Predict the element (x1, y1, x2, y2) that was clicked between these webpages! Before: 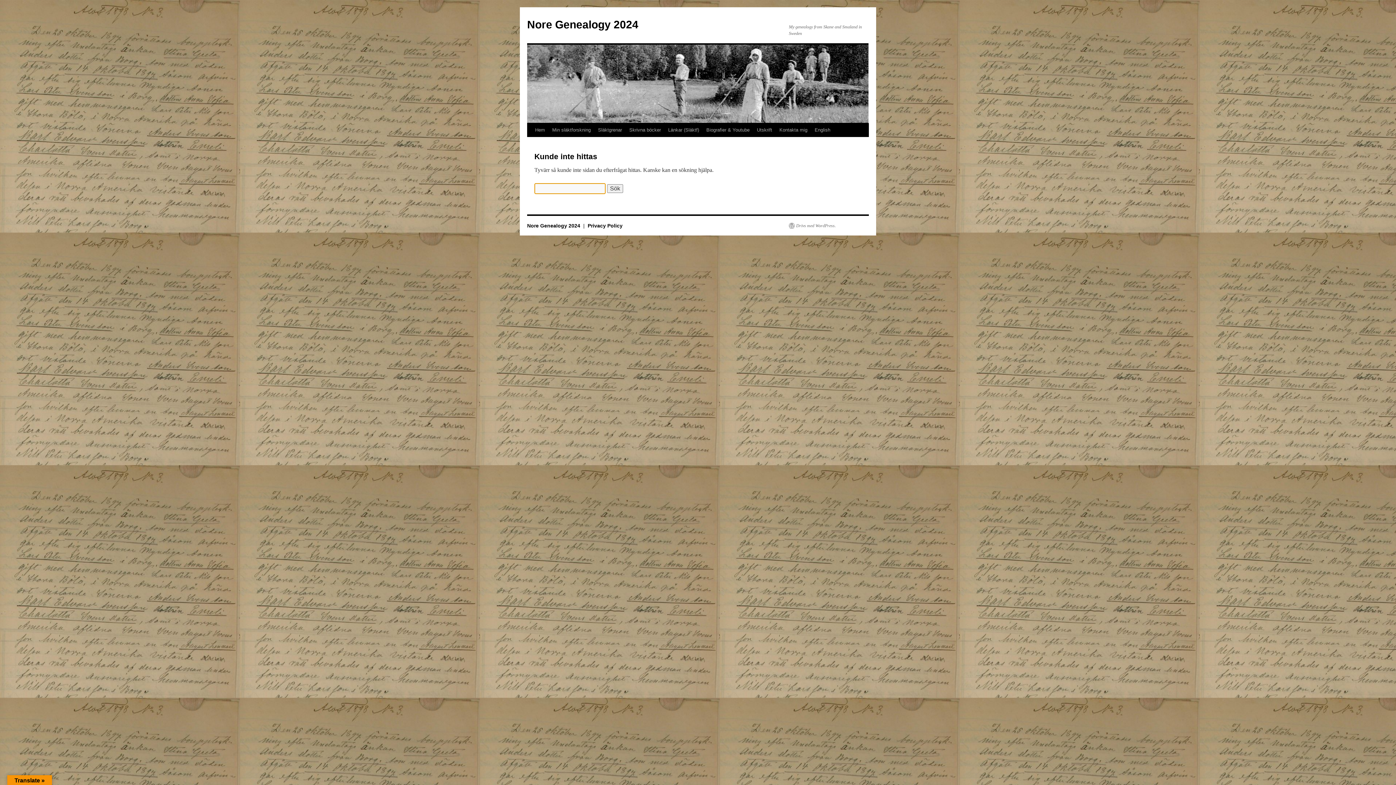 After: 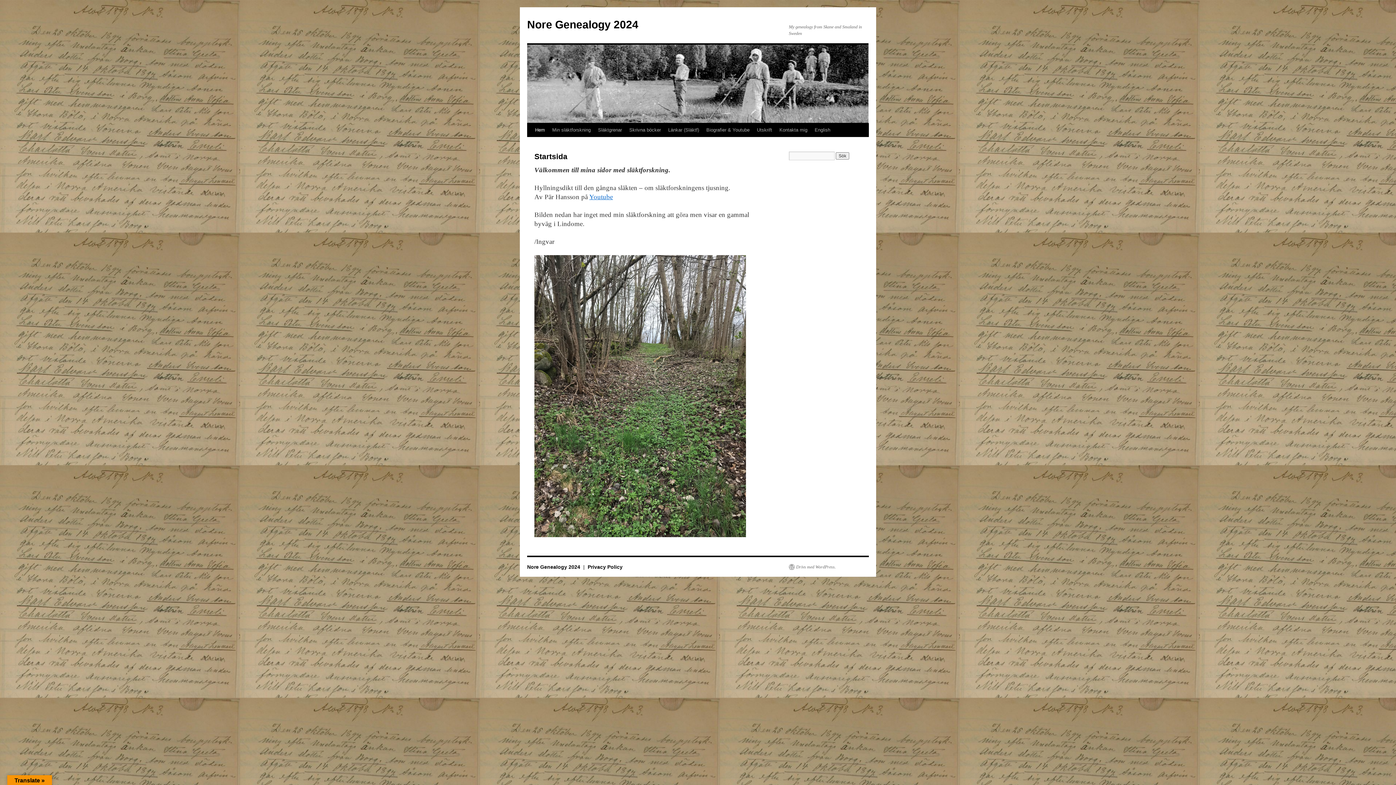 Action: label: Hem bbox: (531, 123, 548, 137)